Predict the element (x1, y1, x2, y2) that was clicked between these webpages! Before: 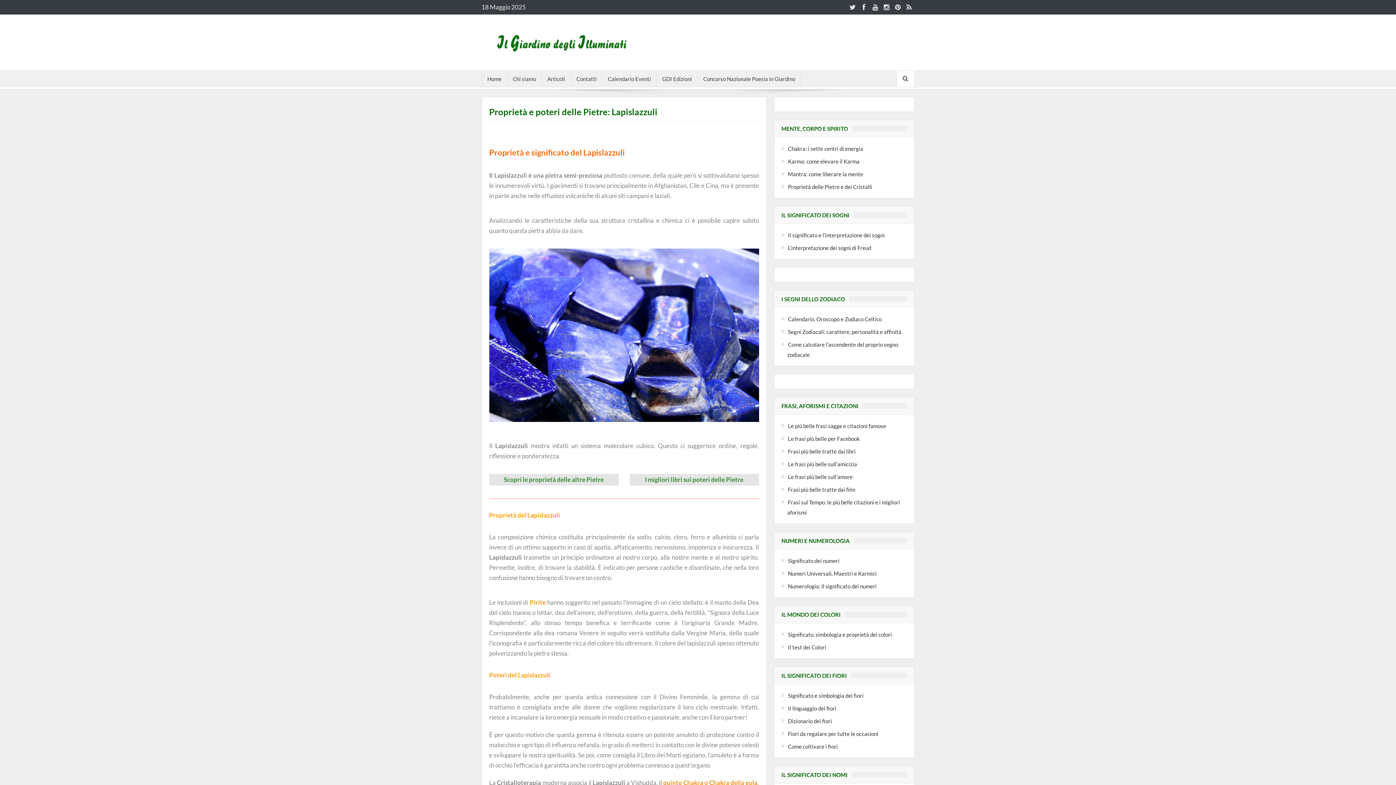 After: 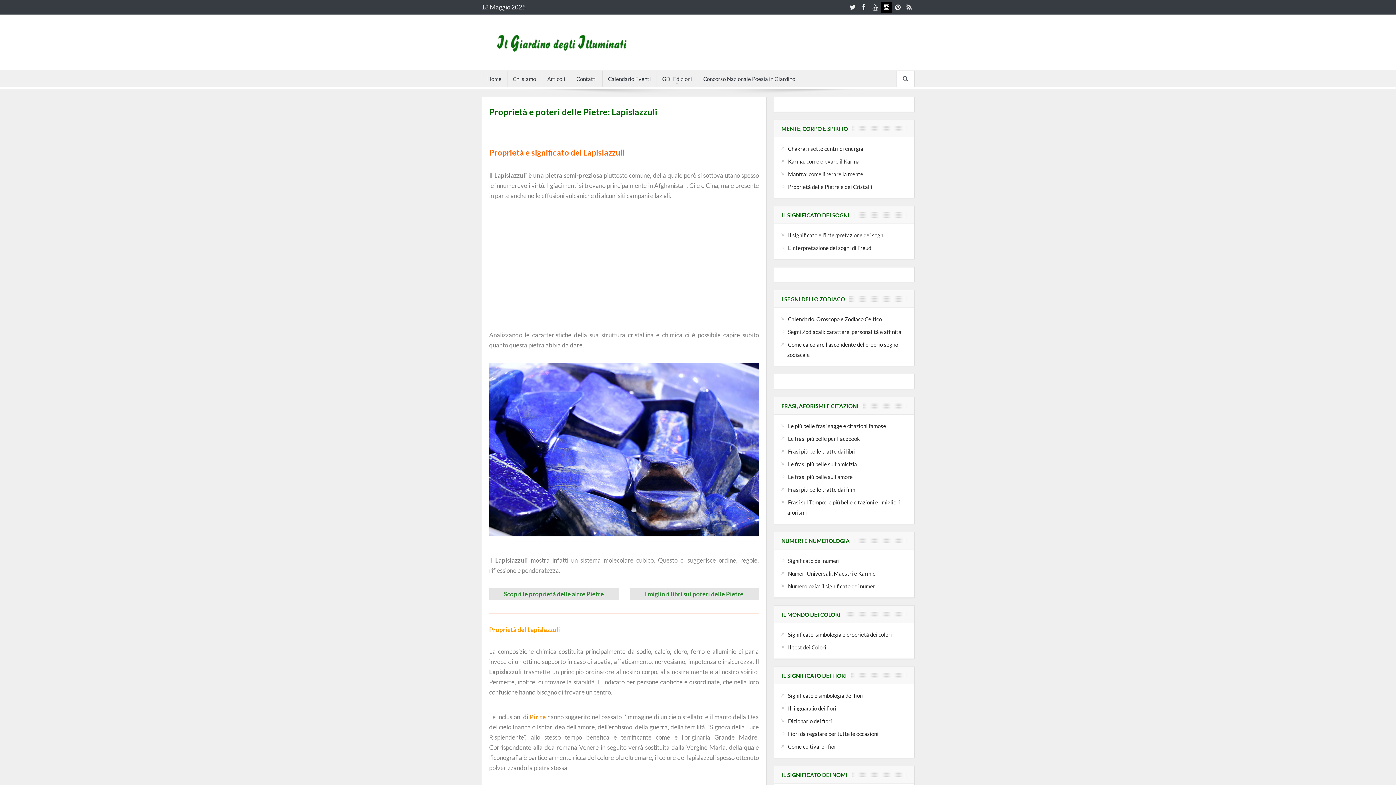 Action: bbox: (881, 1, 892, 12)